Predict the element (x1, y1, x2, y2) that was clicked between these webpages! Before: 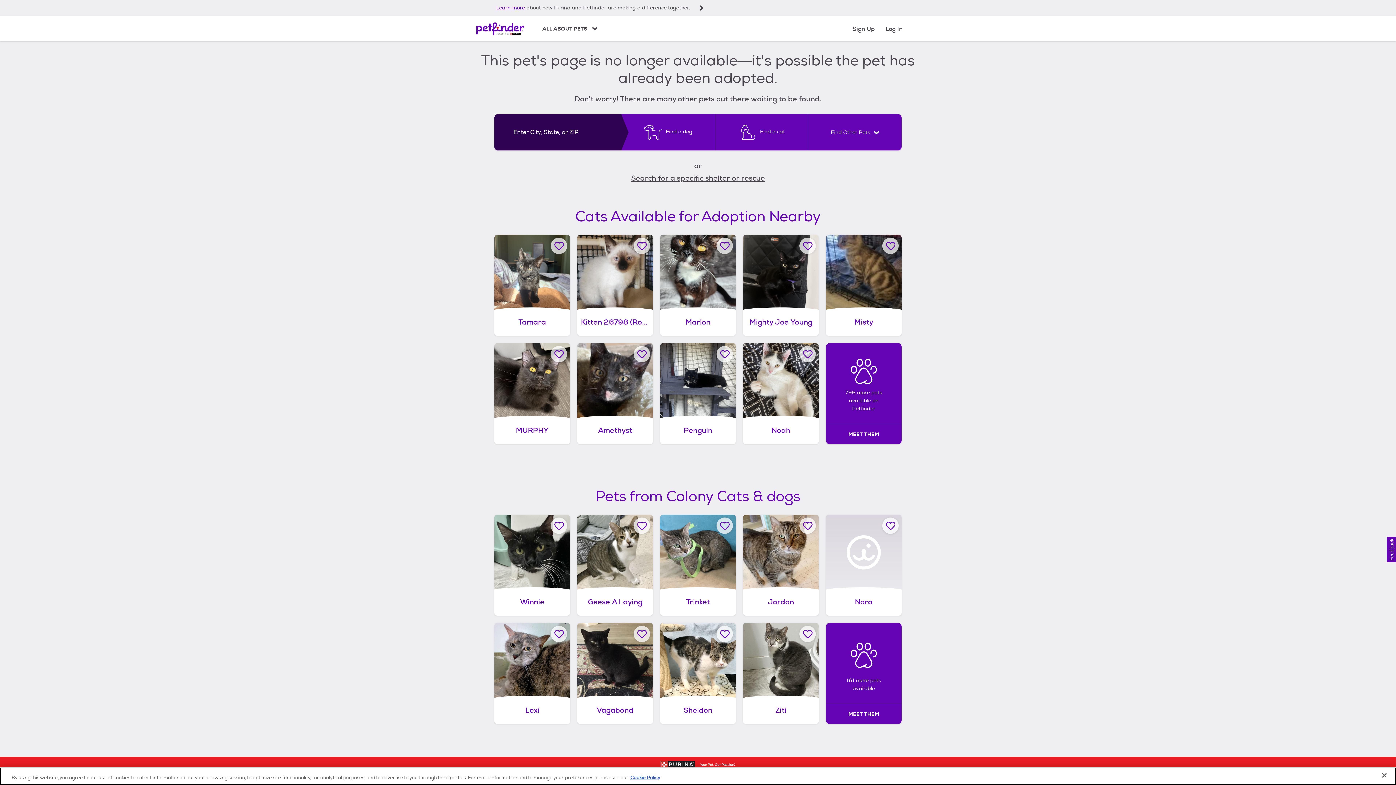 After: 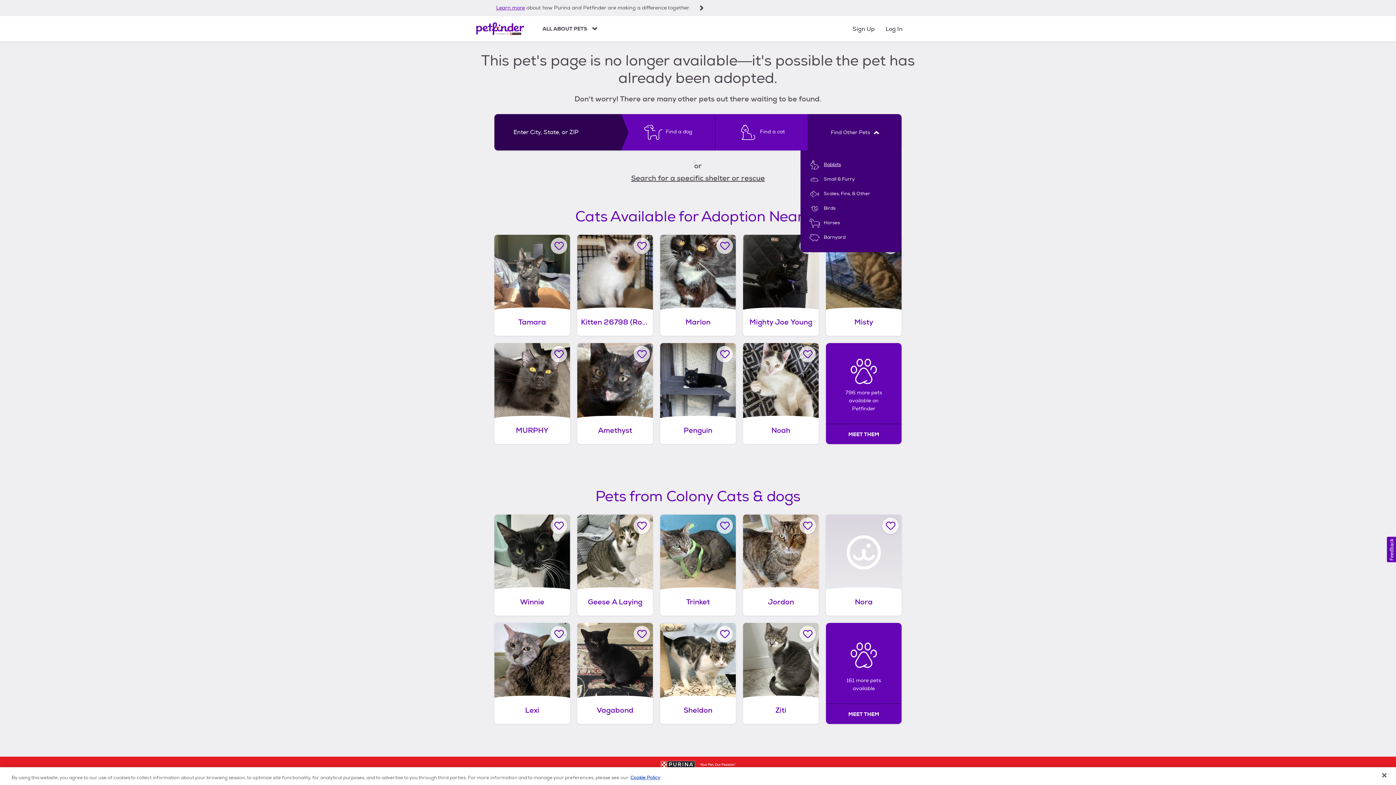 Action: bbox: (808, 114, 901, 150) label: Find Other Pets